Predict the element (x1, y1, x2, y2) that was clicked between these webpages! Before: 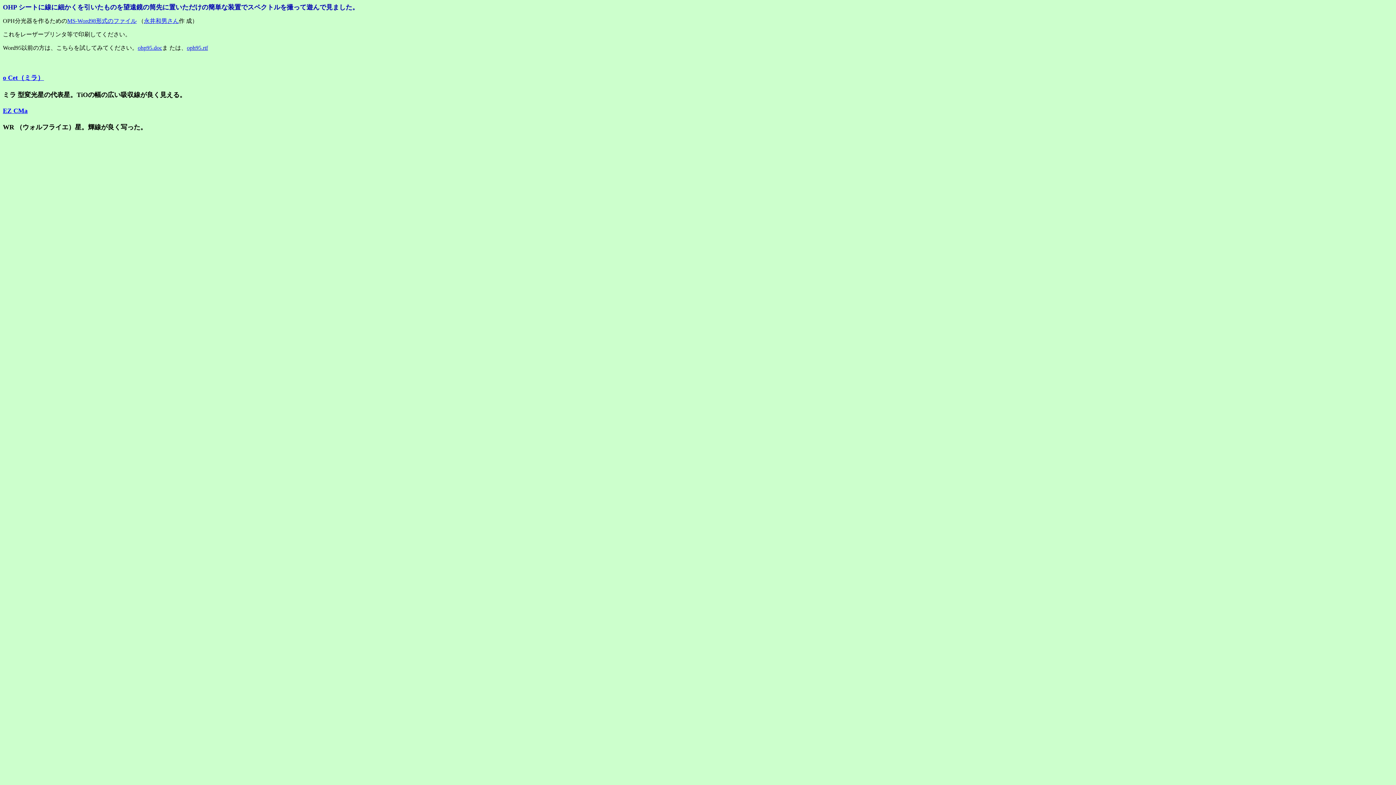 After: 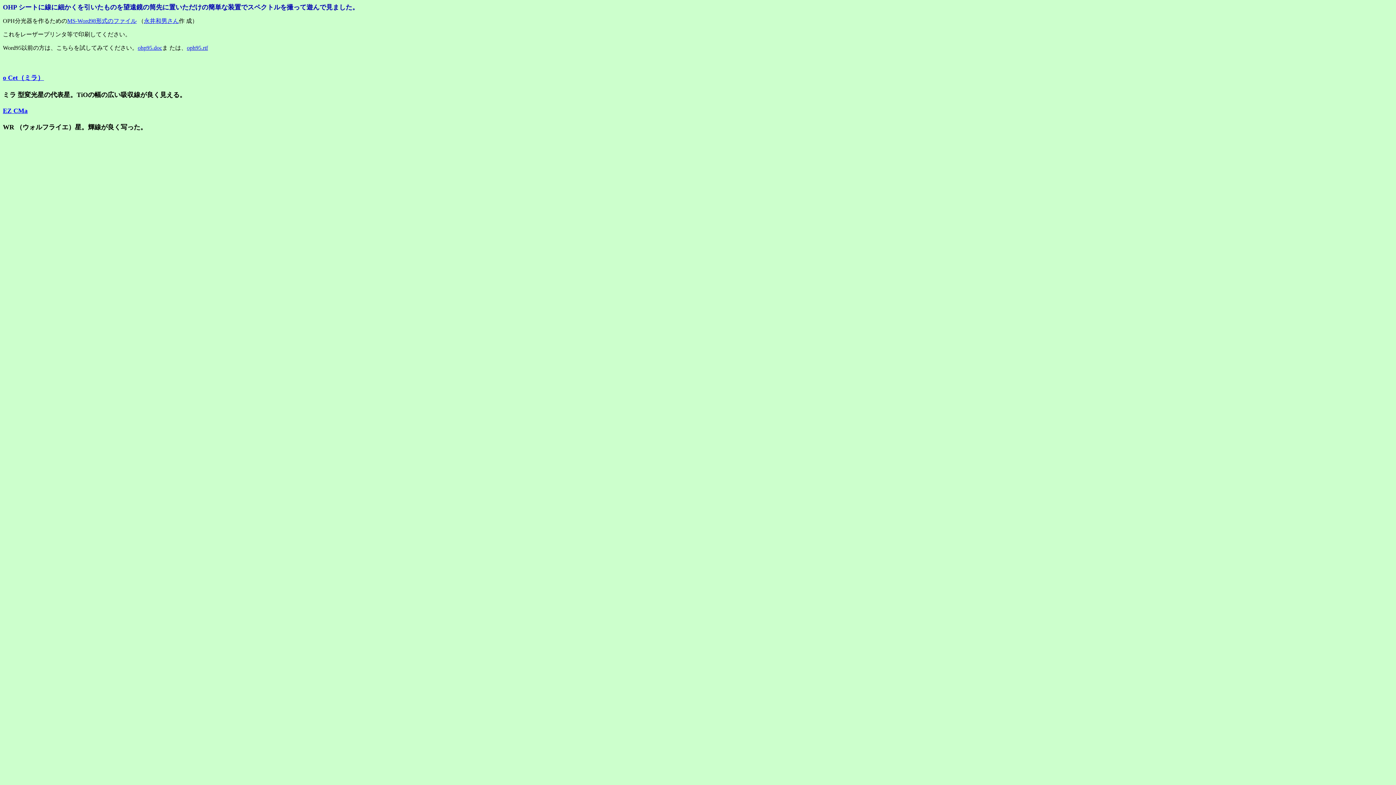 Action: label: MS-Word98形式のファイル bbox: (67, 17, 136, 24)